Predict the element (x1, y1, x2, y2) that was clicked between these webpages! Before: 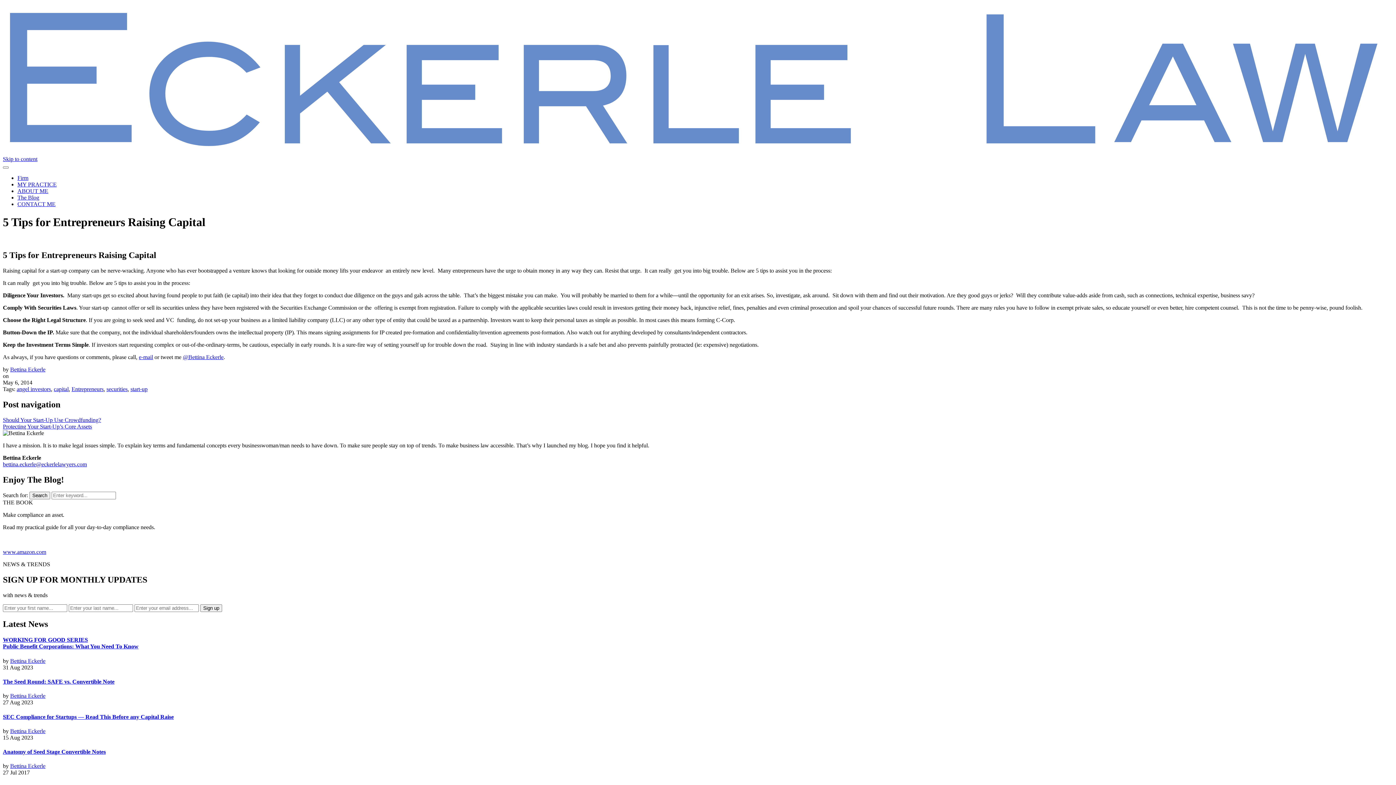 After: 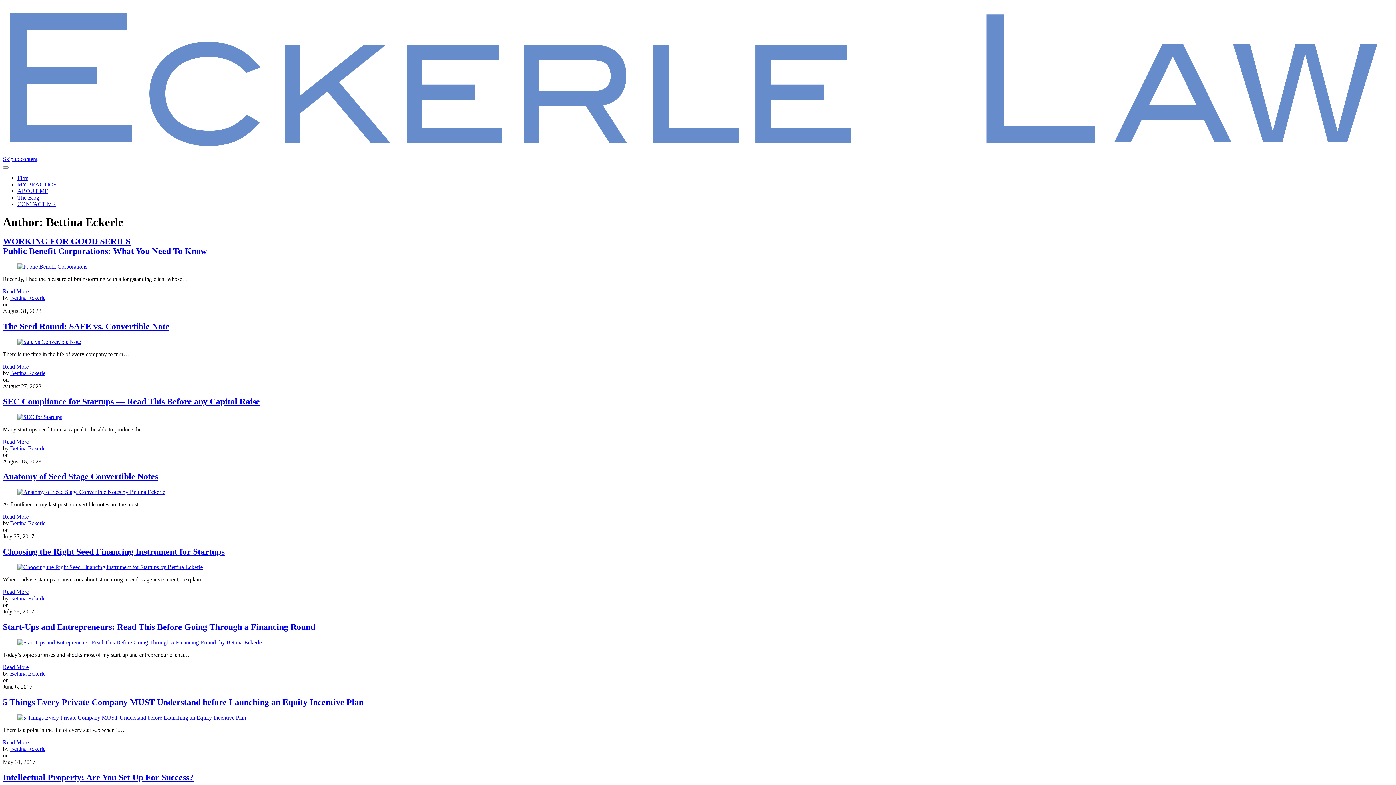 Action: label: Bettina Eckerle bbox: (10, 763, 45, 769)